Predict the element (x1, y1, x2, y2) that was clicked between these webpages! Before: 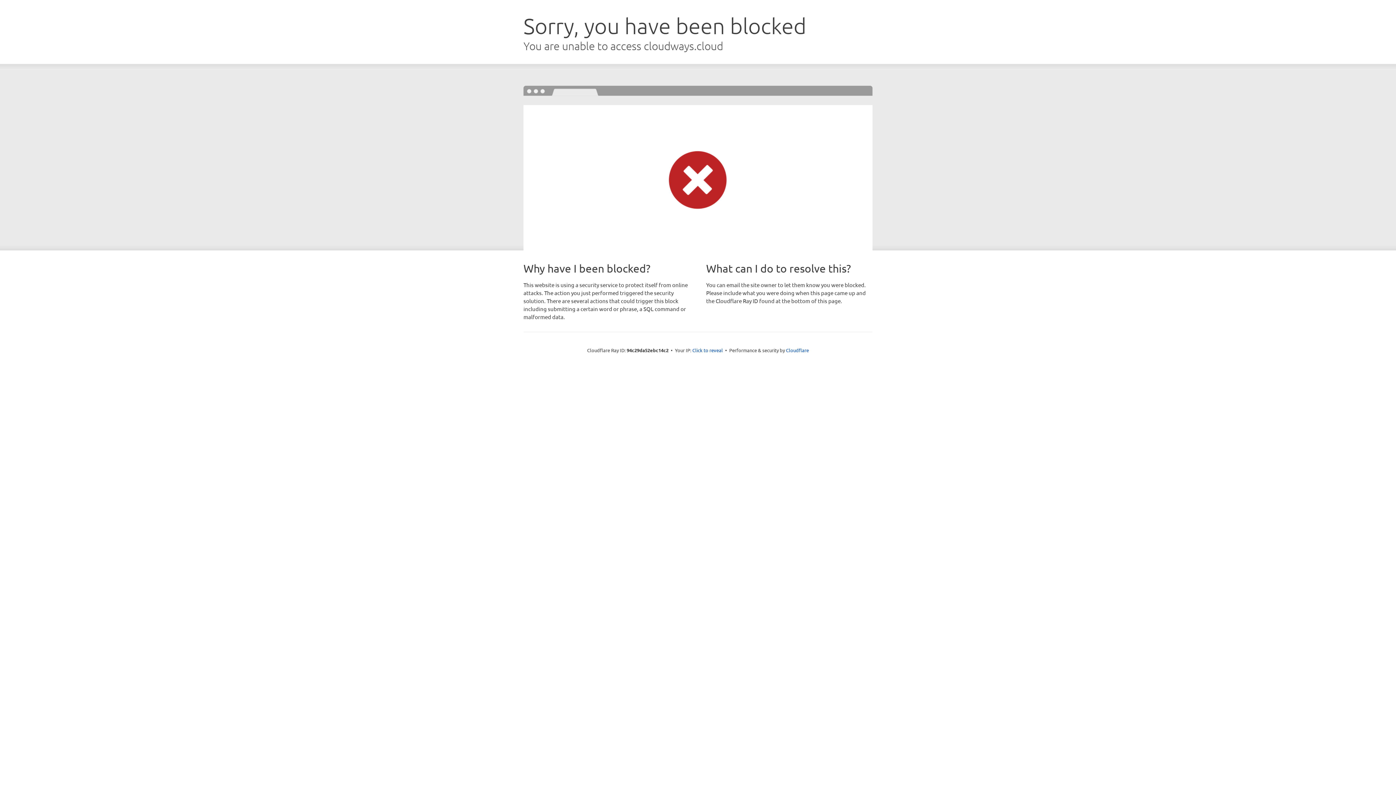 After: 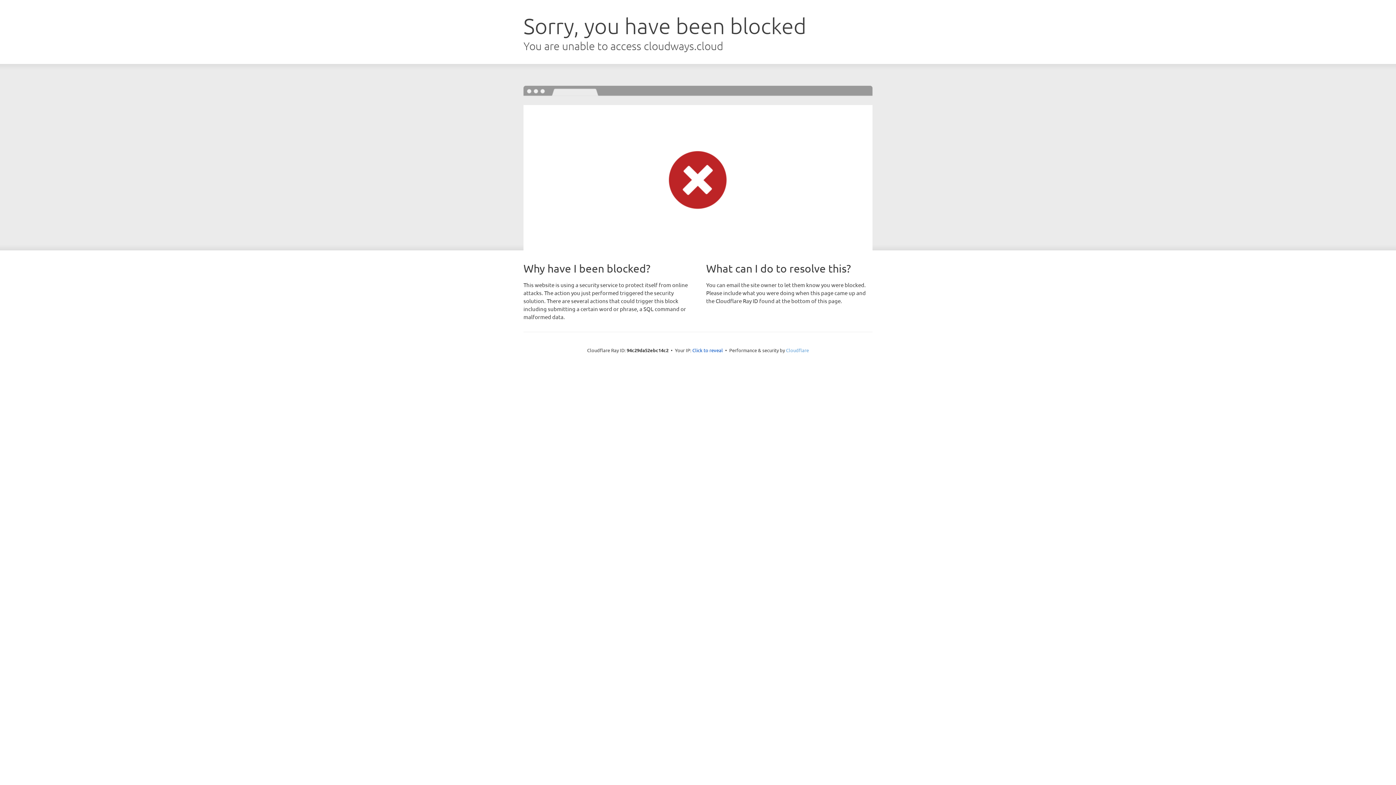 Action: bbox: (786, 347, 809, 353) label: Cloudflare